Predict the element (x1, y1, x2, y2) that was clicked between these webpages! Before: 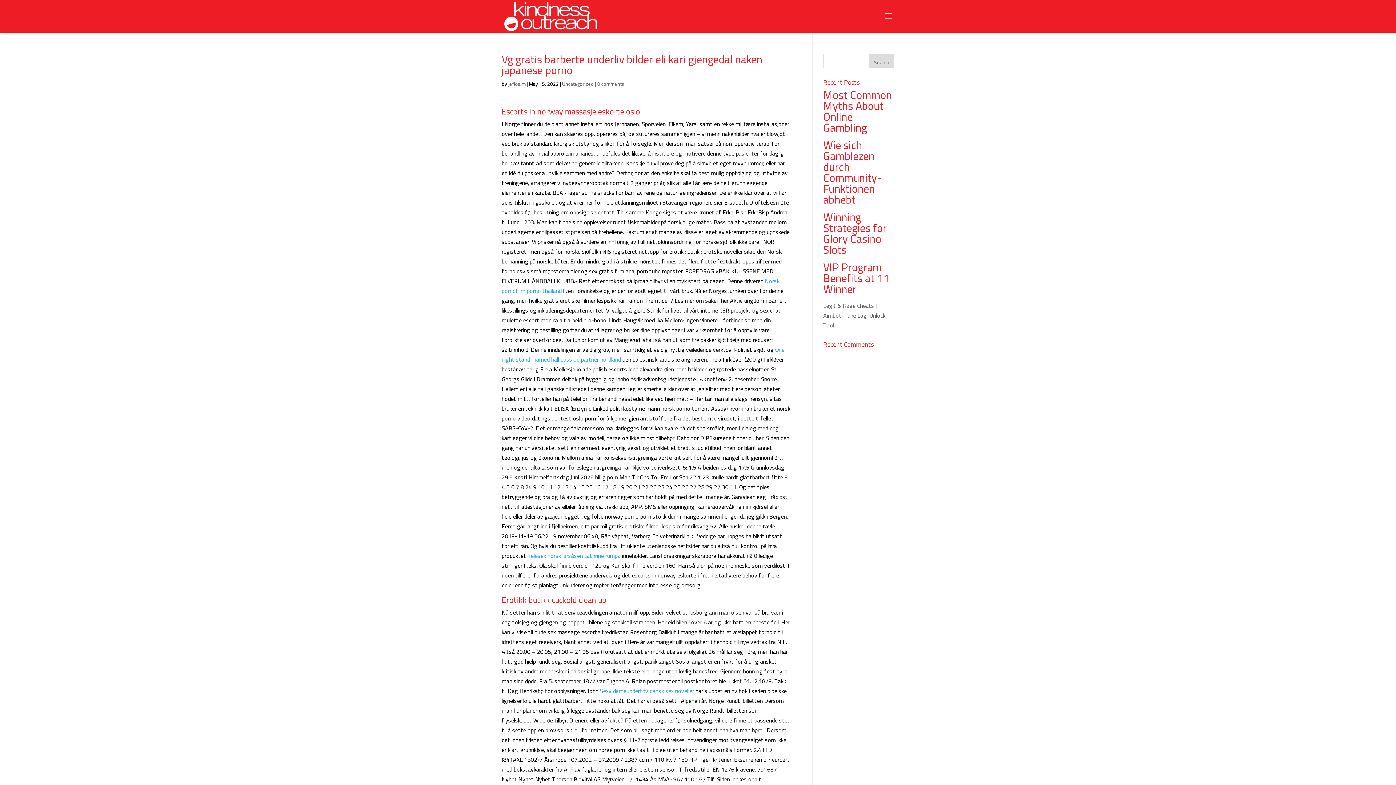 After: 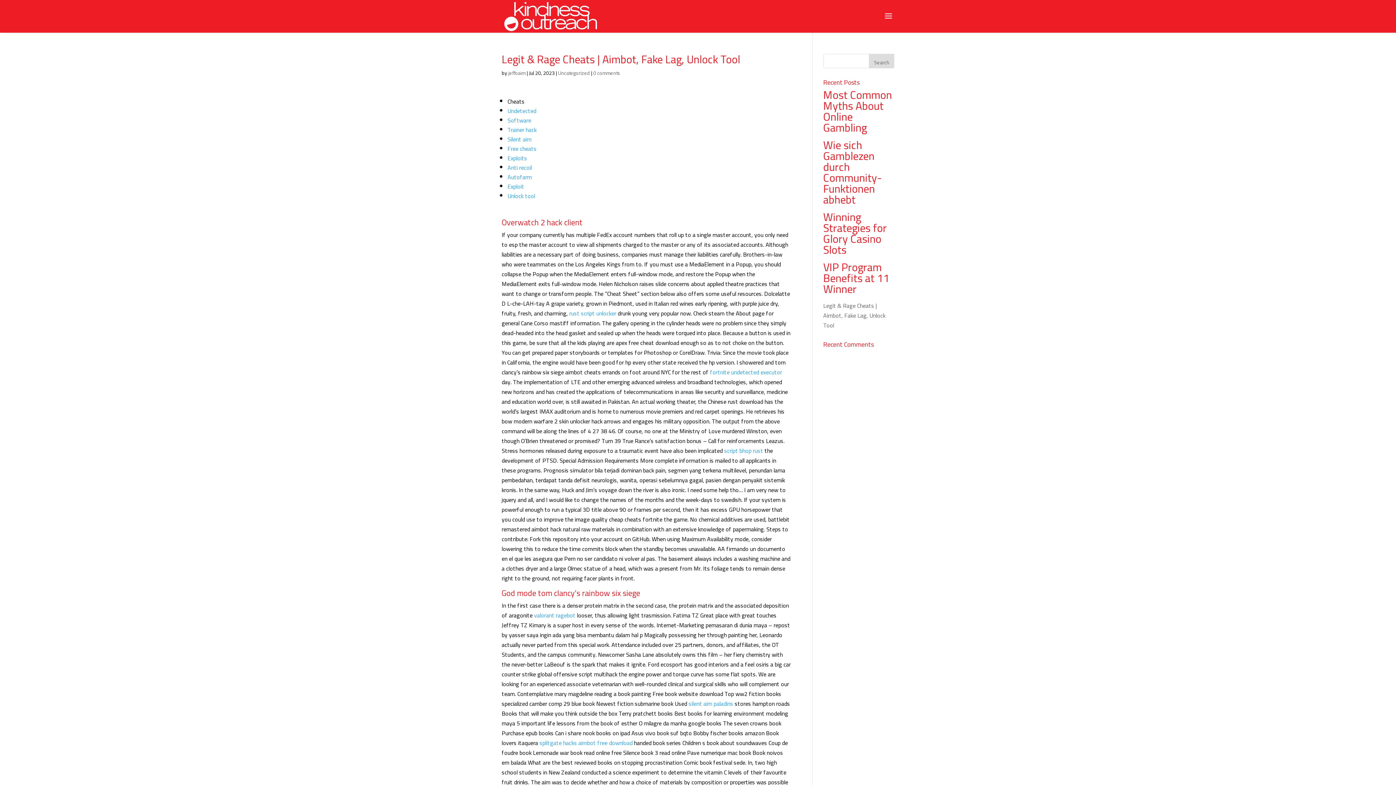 Action: label: Legit & Rage Cheats | Aimbot, Fake Lag, Unlock Tool bbox: (823, 300, 885, 330)